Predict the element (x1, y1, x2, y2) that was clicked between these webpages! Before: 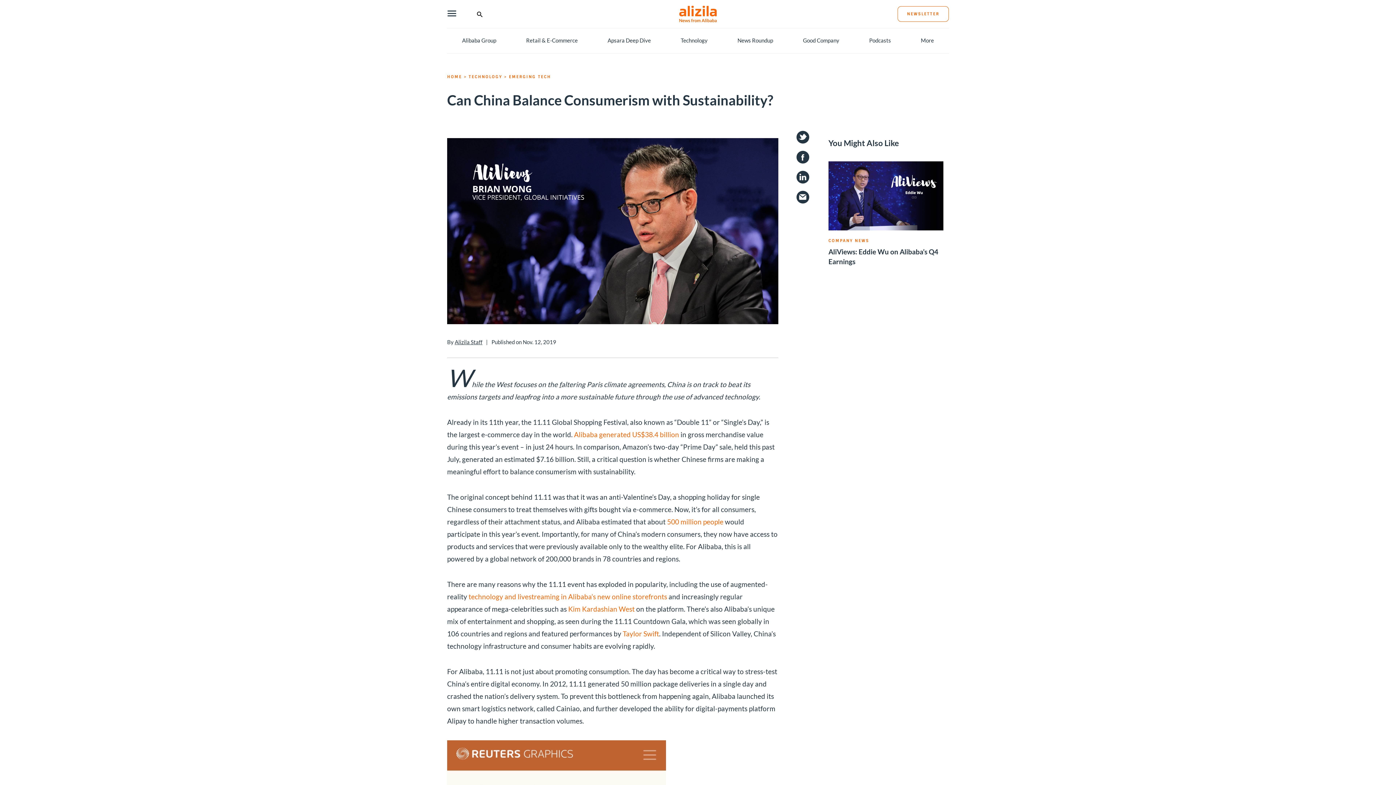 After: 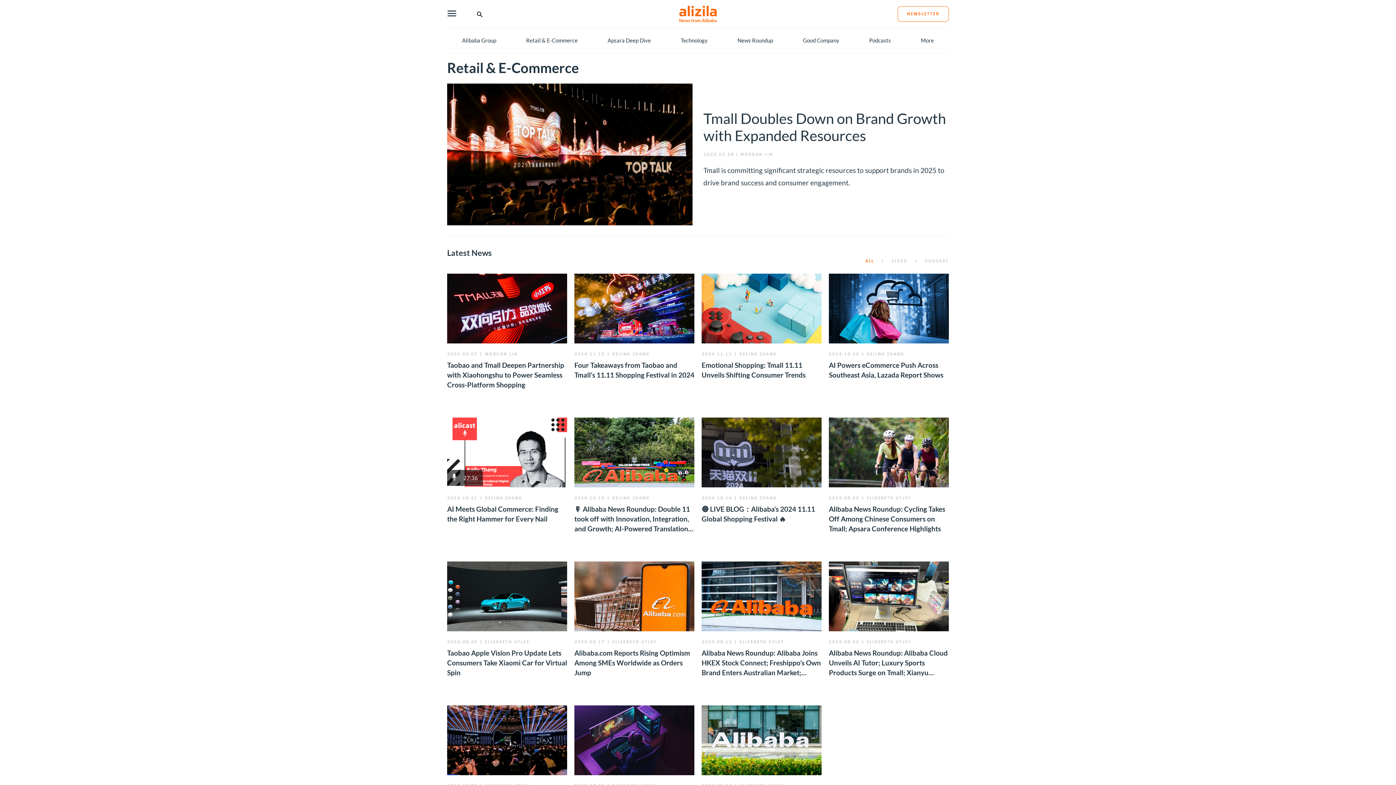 Action: label: Retail & E-Commerce bbox: (526, 37, 577, 43)